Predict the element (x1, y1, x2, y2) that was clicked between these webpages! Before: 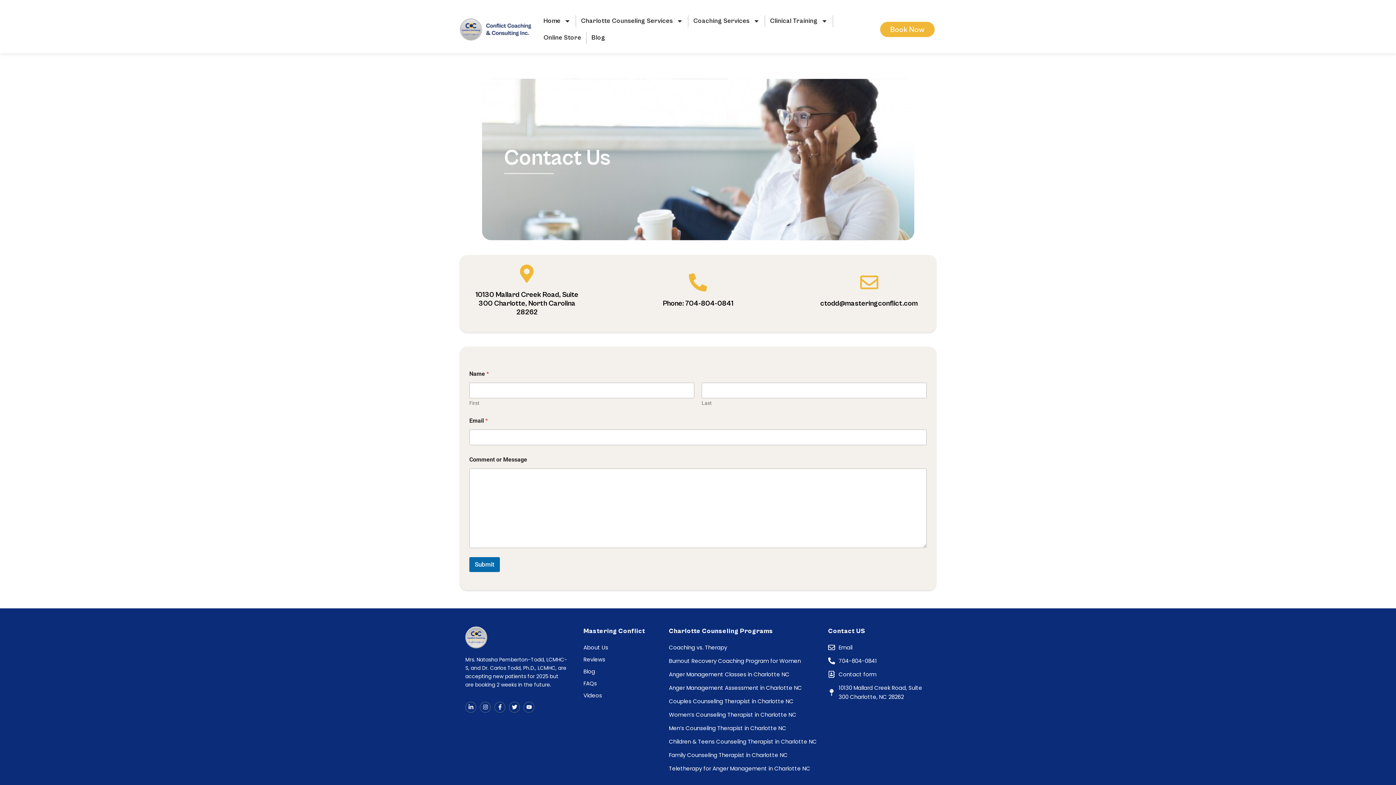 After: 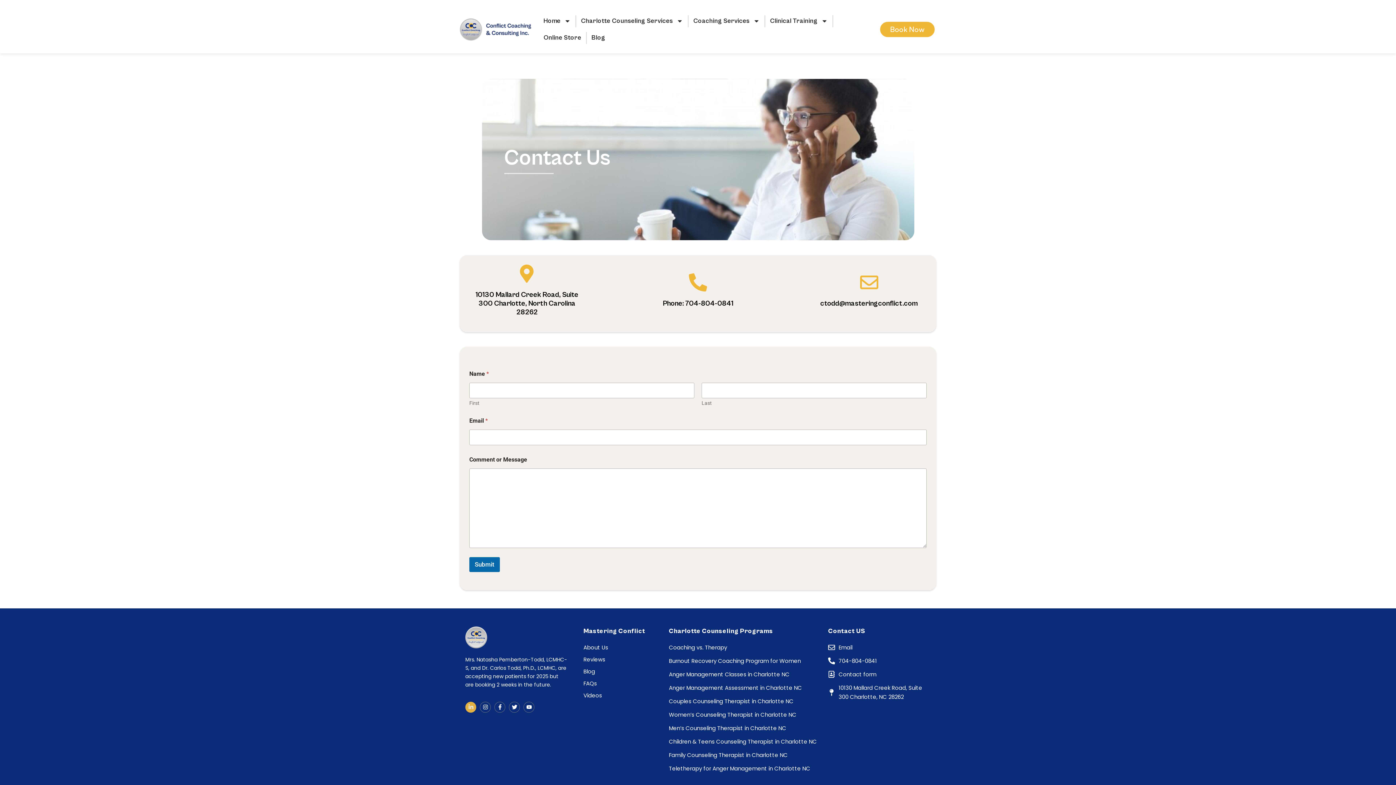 Action: label: Linkedin-in bbox: (465, 702, 476, 712)